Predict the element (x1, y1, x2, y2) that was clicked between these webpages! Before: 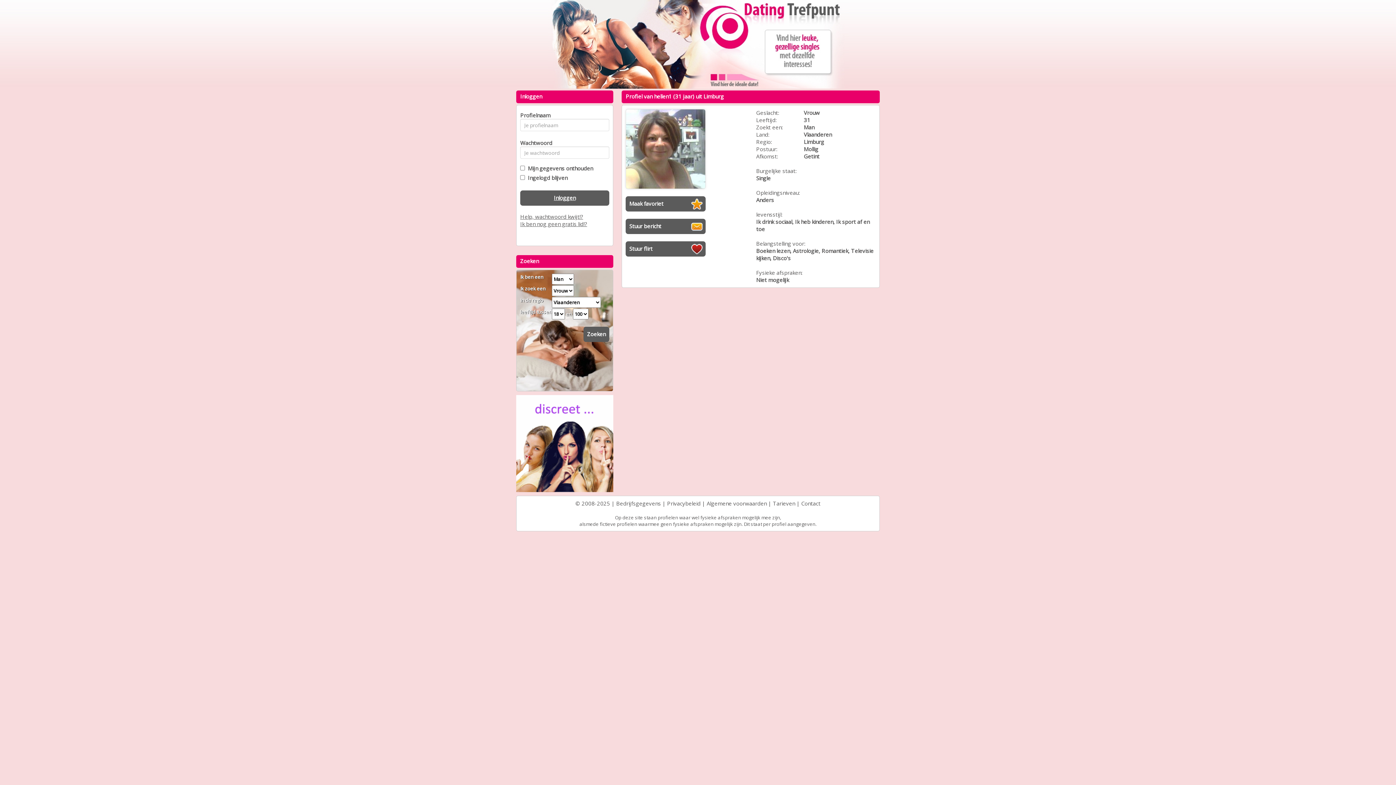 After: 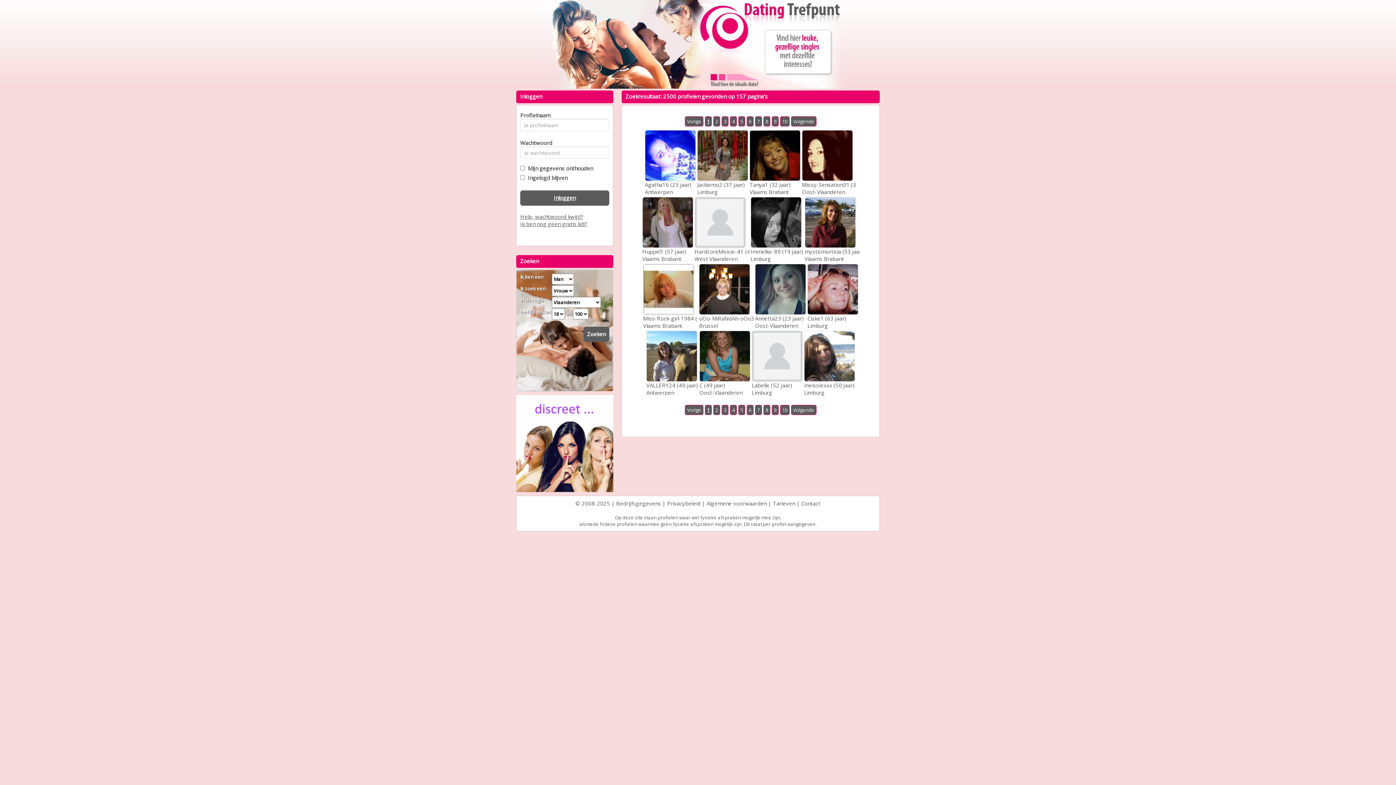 Action: label: Zoeken bbox: (583, 326, 609, 342)